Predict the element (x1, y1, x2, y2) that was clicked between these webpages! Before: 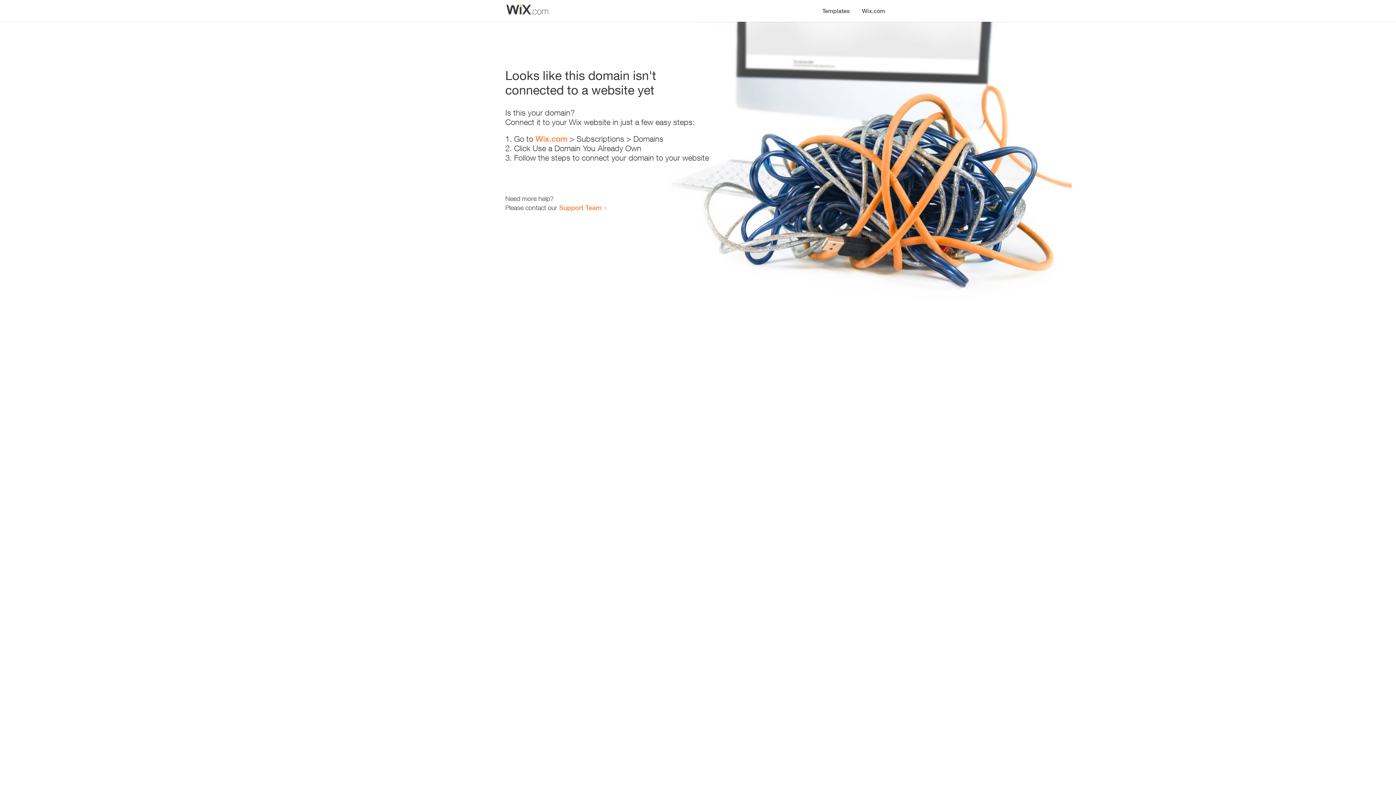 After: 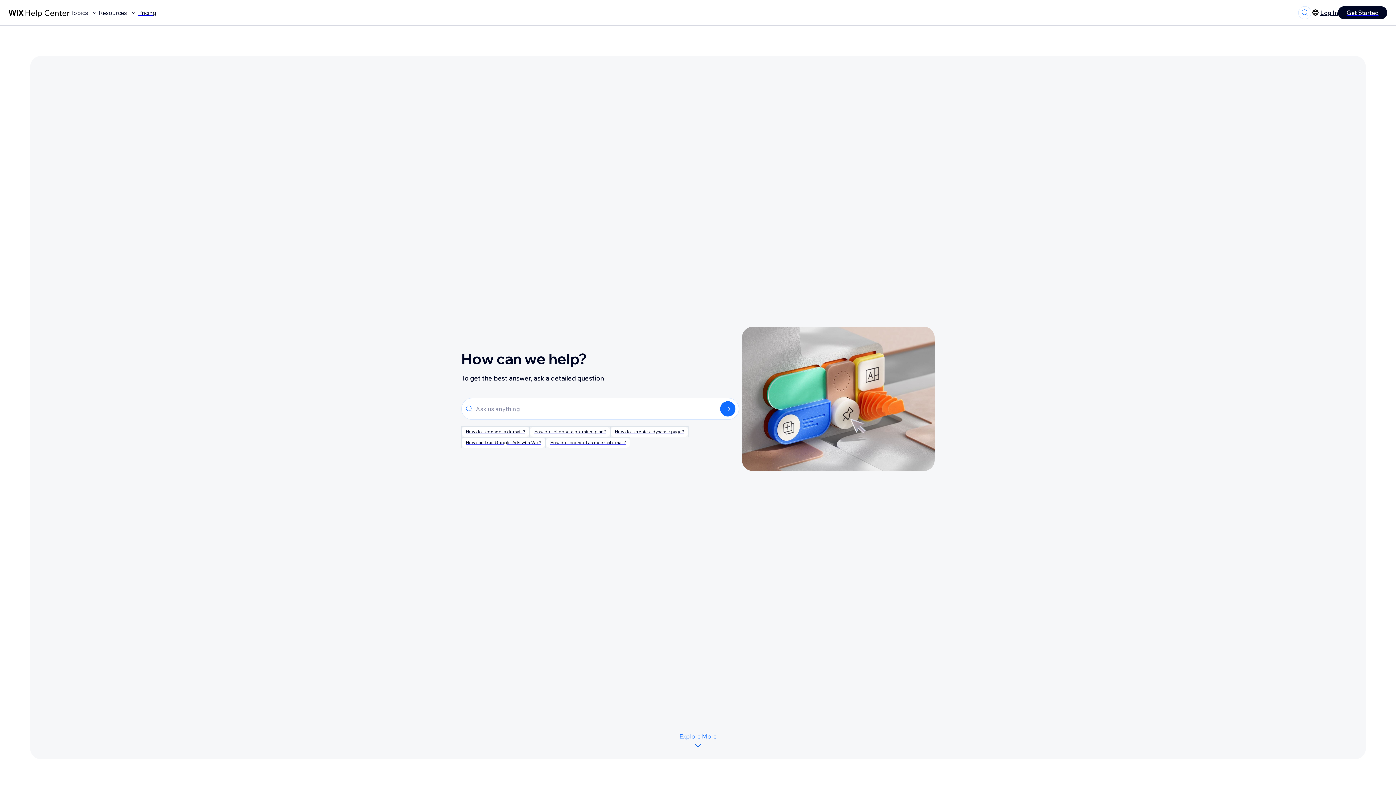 Action: label: Support Team bbox: (559, 203, 601, 211)